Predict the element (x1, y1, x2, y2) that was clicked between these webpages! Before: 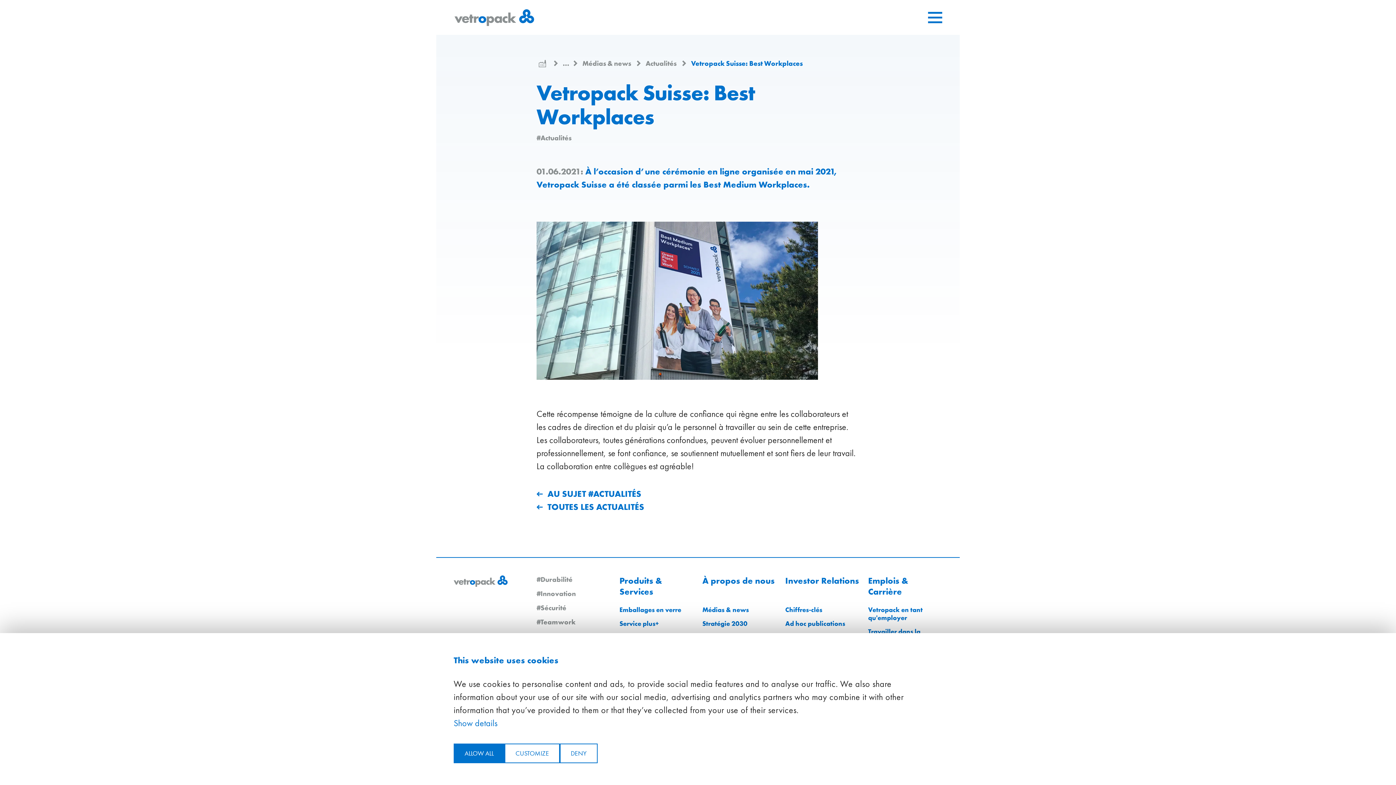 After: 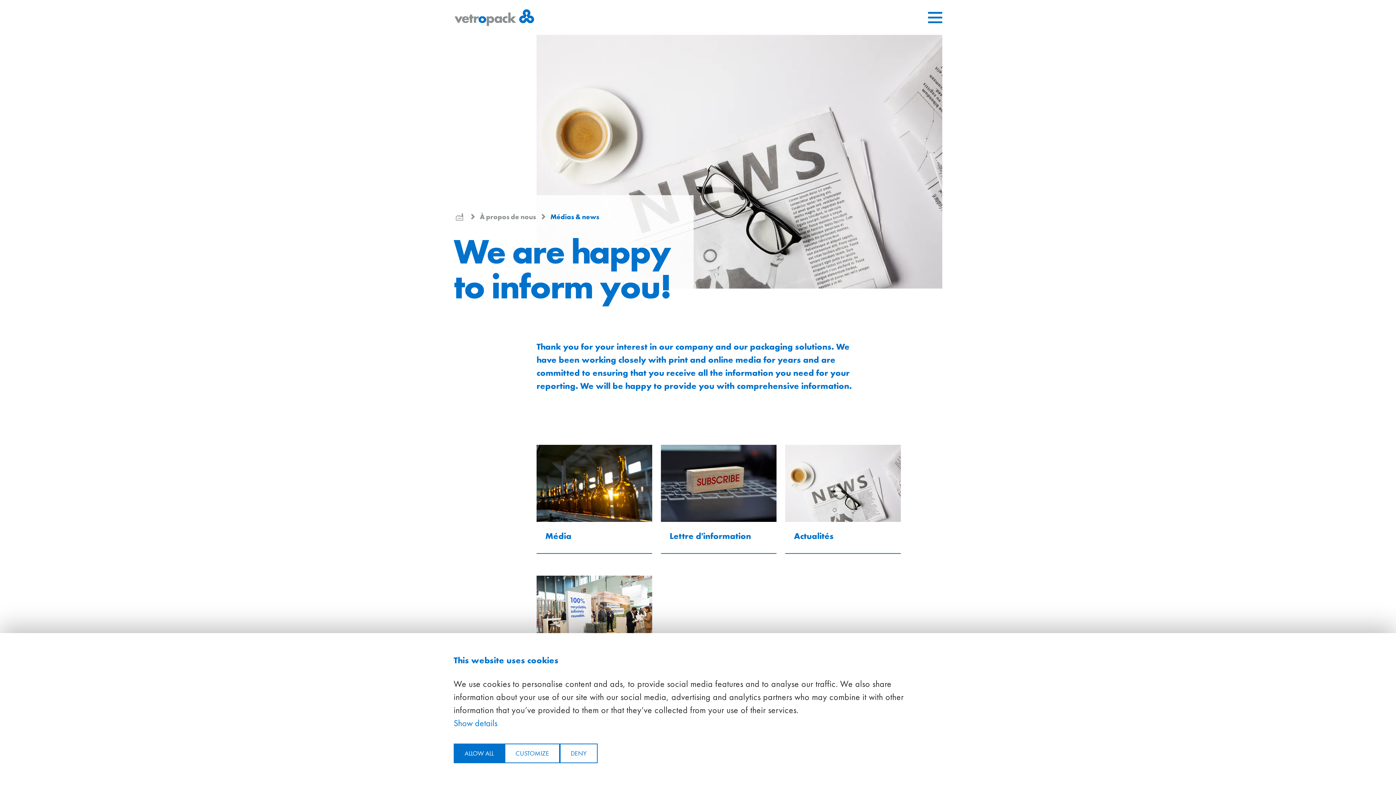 Action: label: Médias & news bbox: (702, 605, 749, 614)